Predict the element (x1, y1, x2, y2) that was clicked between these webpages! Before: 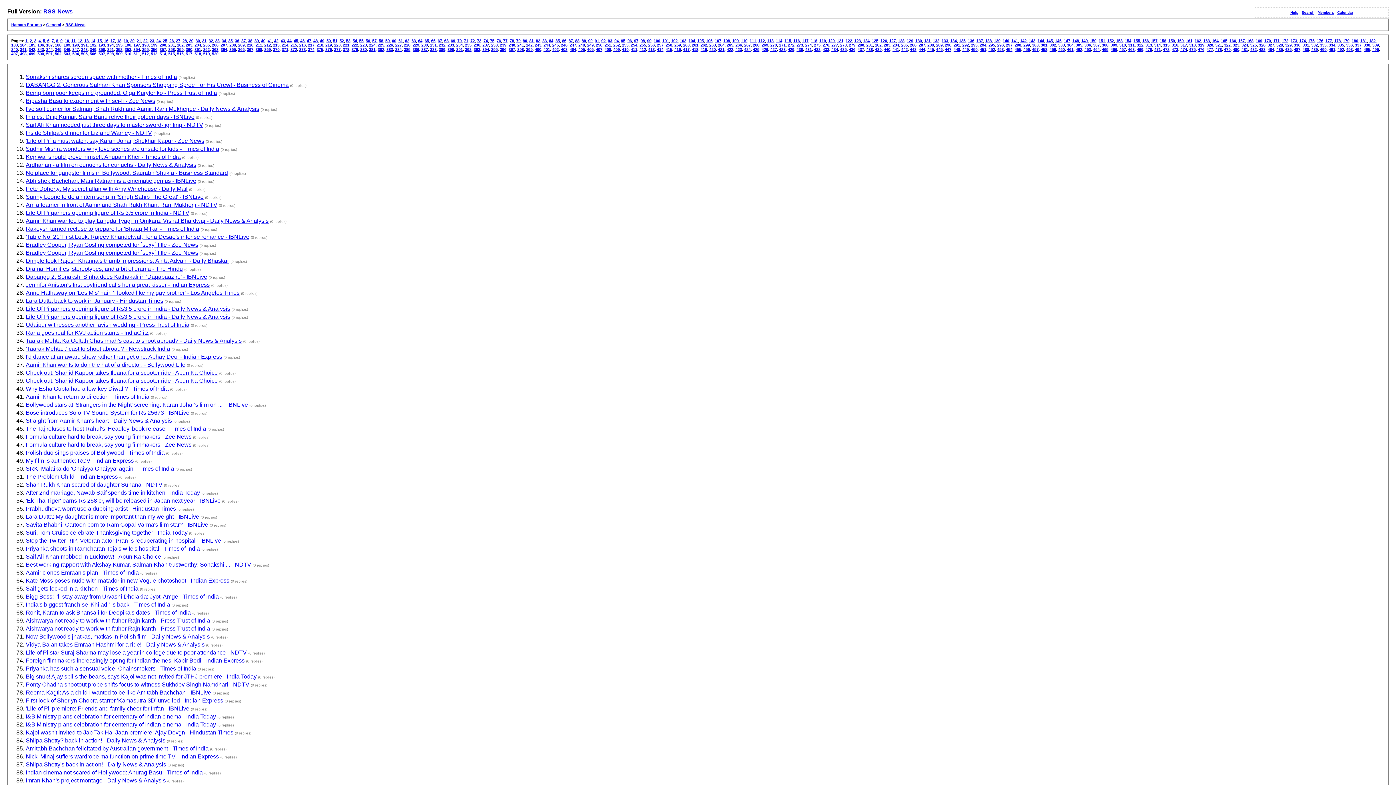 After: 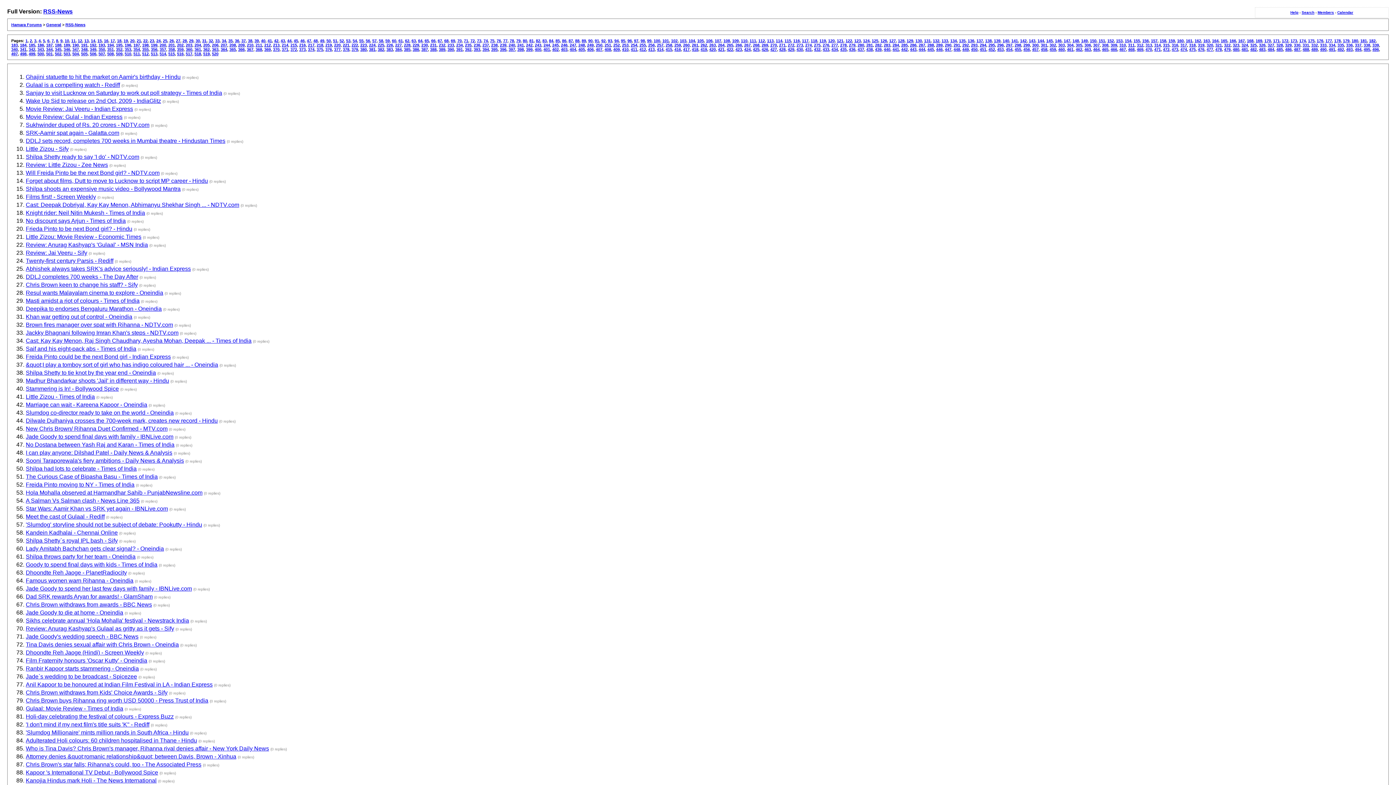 Action: bbox: (1364, 42, 1370, 47) label: 338